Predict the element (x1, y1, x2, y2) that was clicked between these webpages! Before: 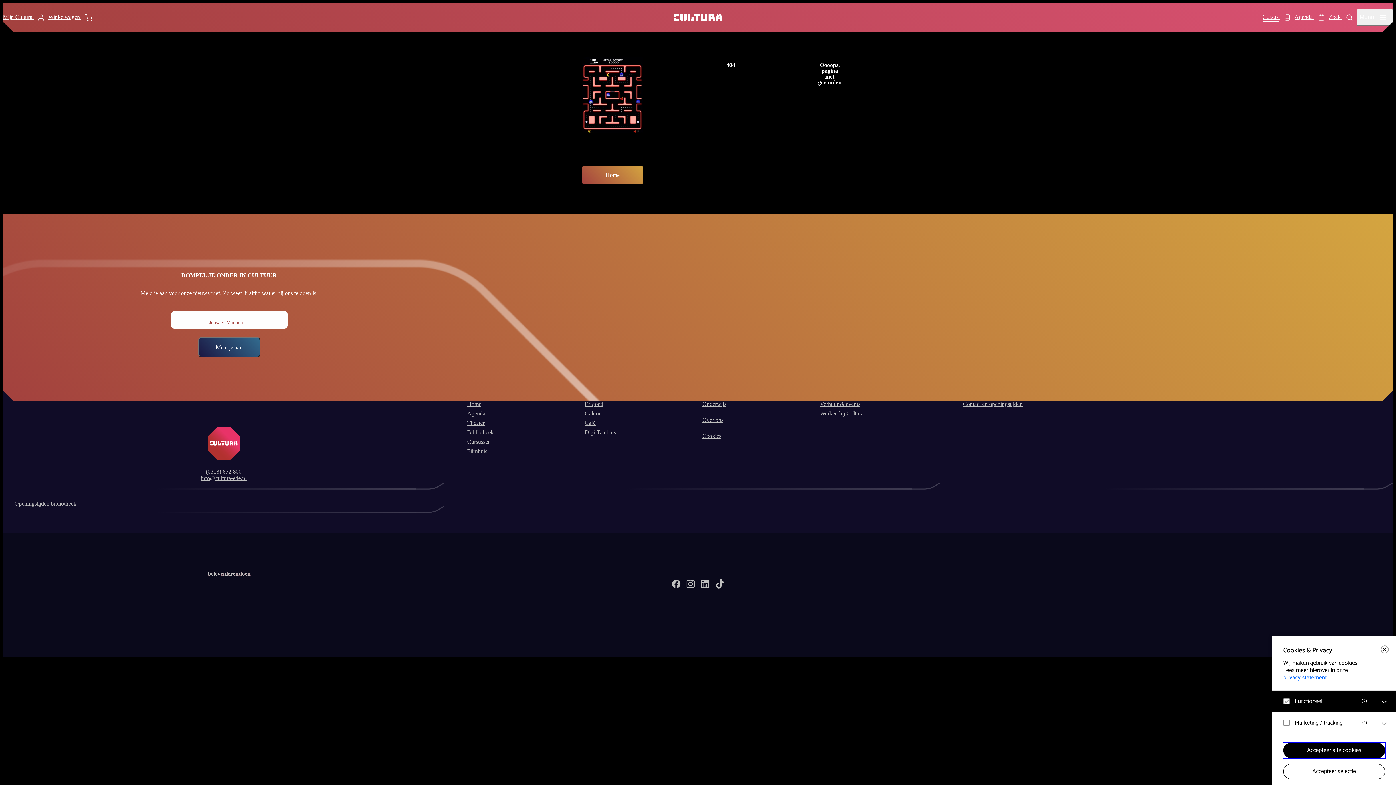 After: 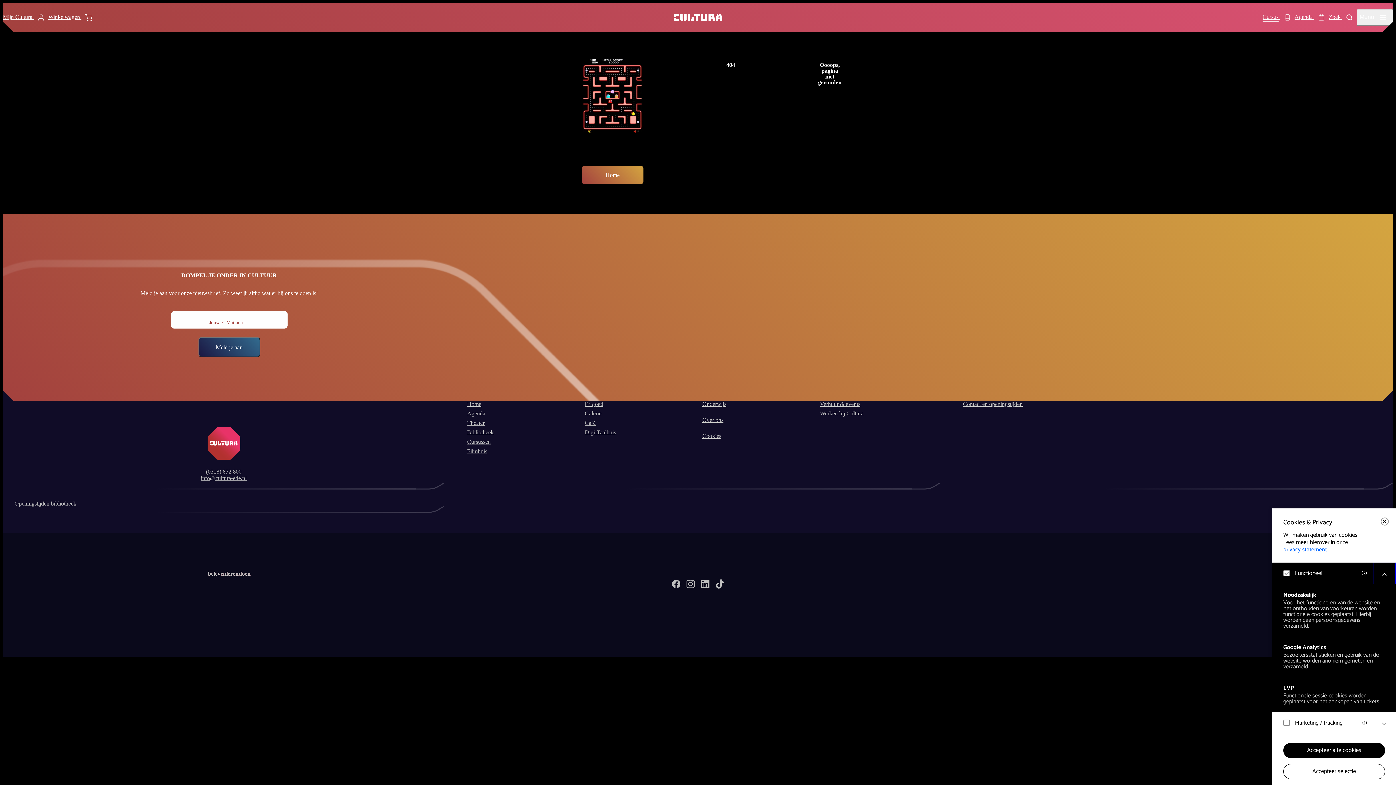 Action: label: open Functioneel cookies bbox: (1373, 690, 1396, 714)